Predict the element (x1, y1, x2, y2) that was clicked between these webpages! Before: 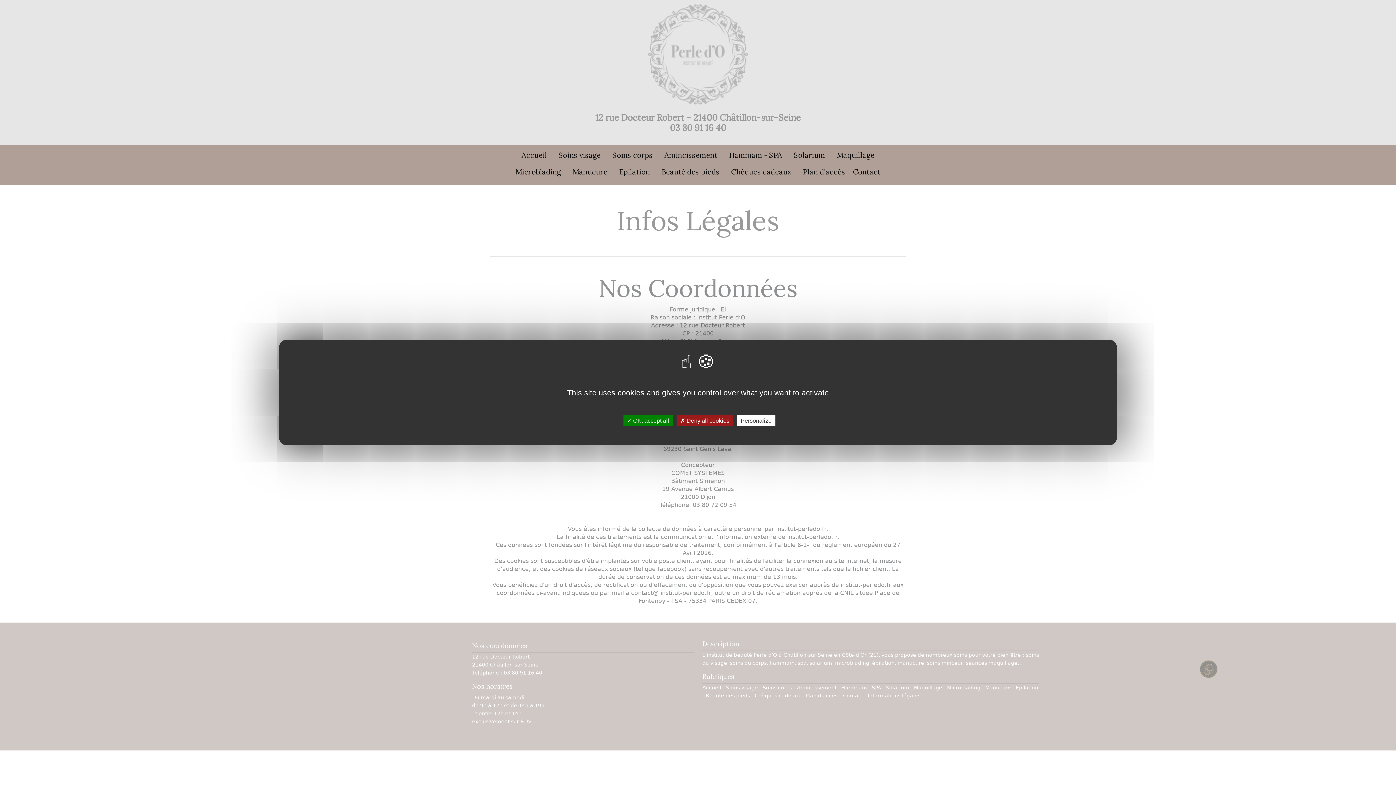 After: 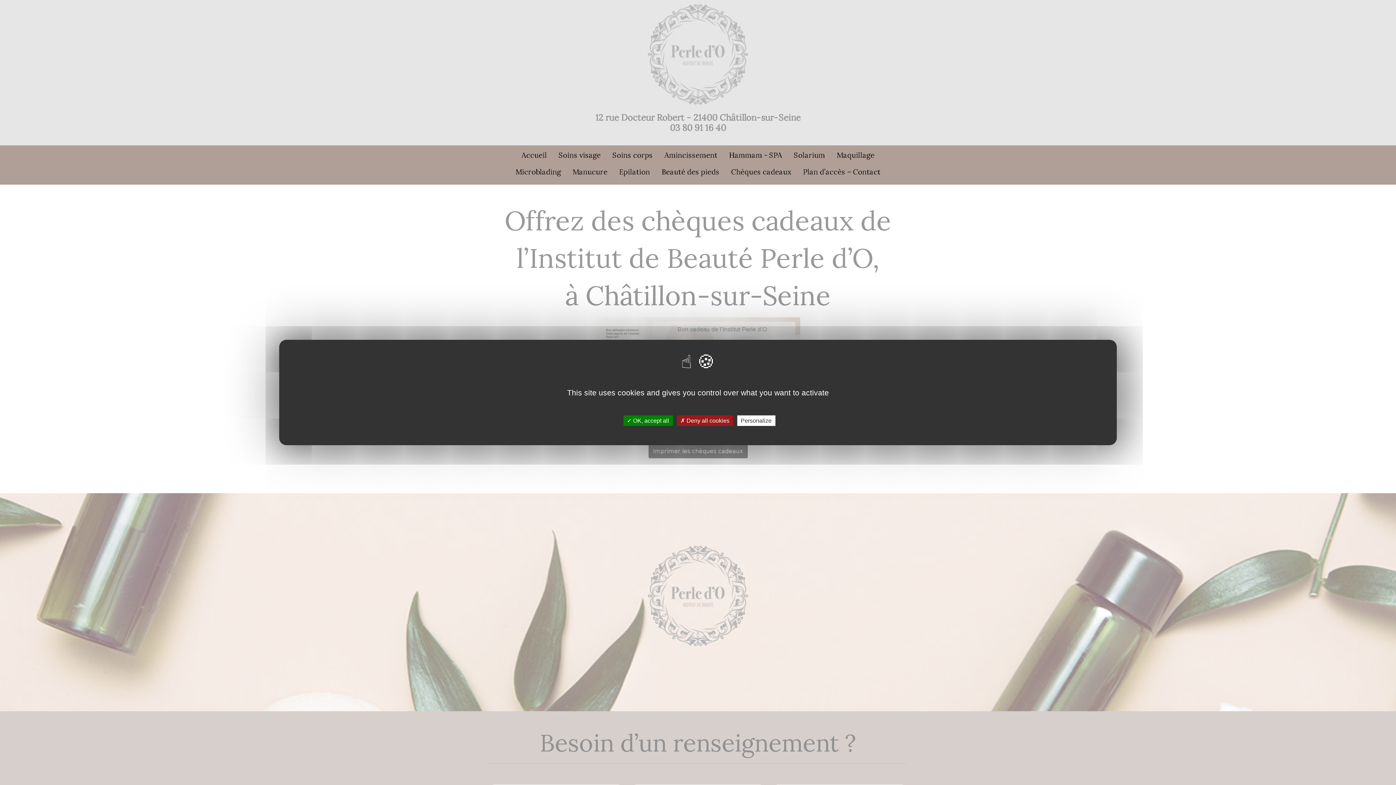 Action: bbox: (725, 165, 797, 178) label: Chèques cadeaux